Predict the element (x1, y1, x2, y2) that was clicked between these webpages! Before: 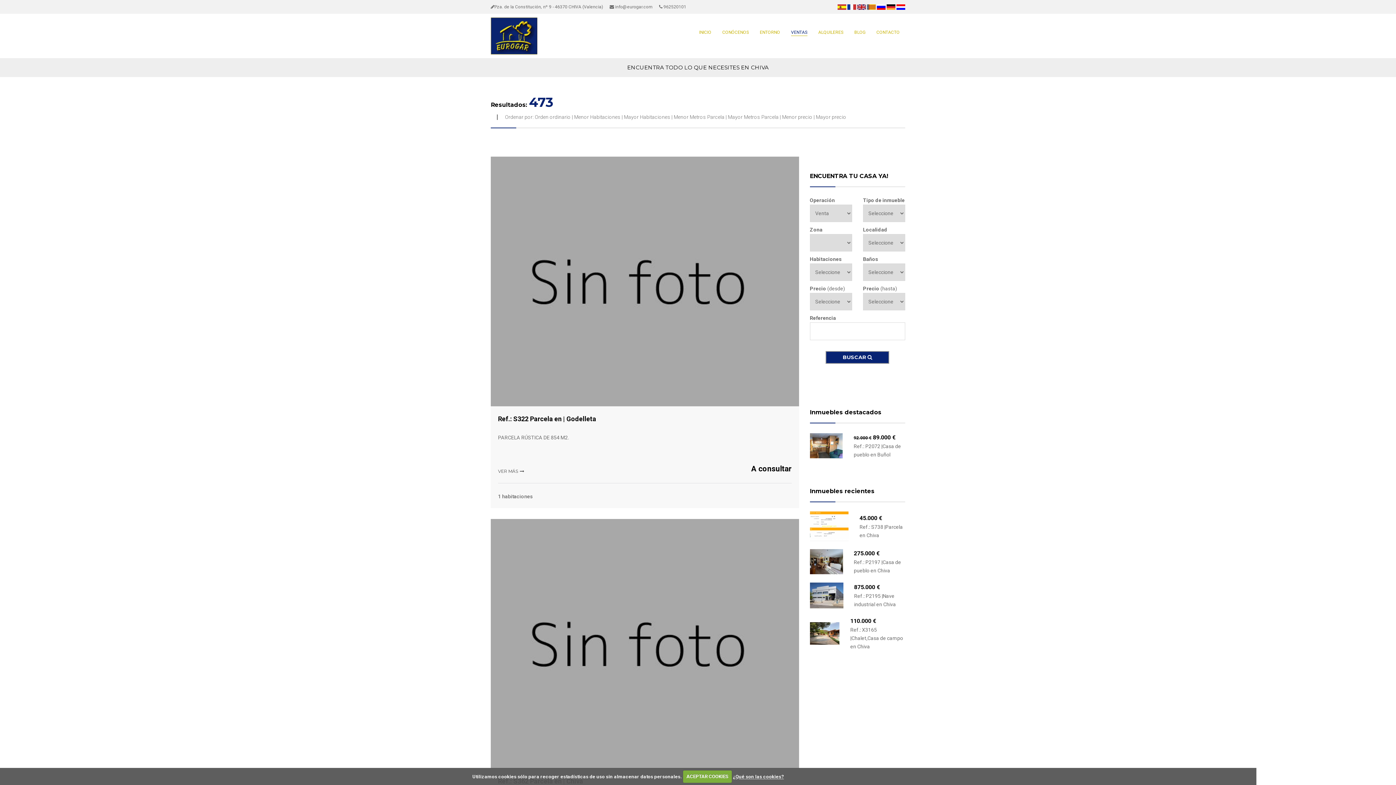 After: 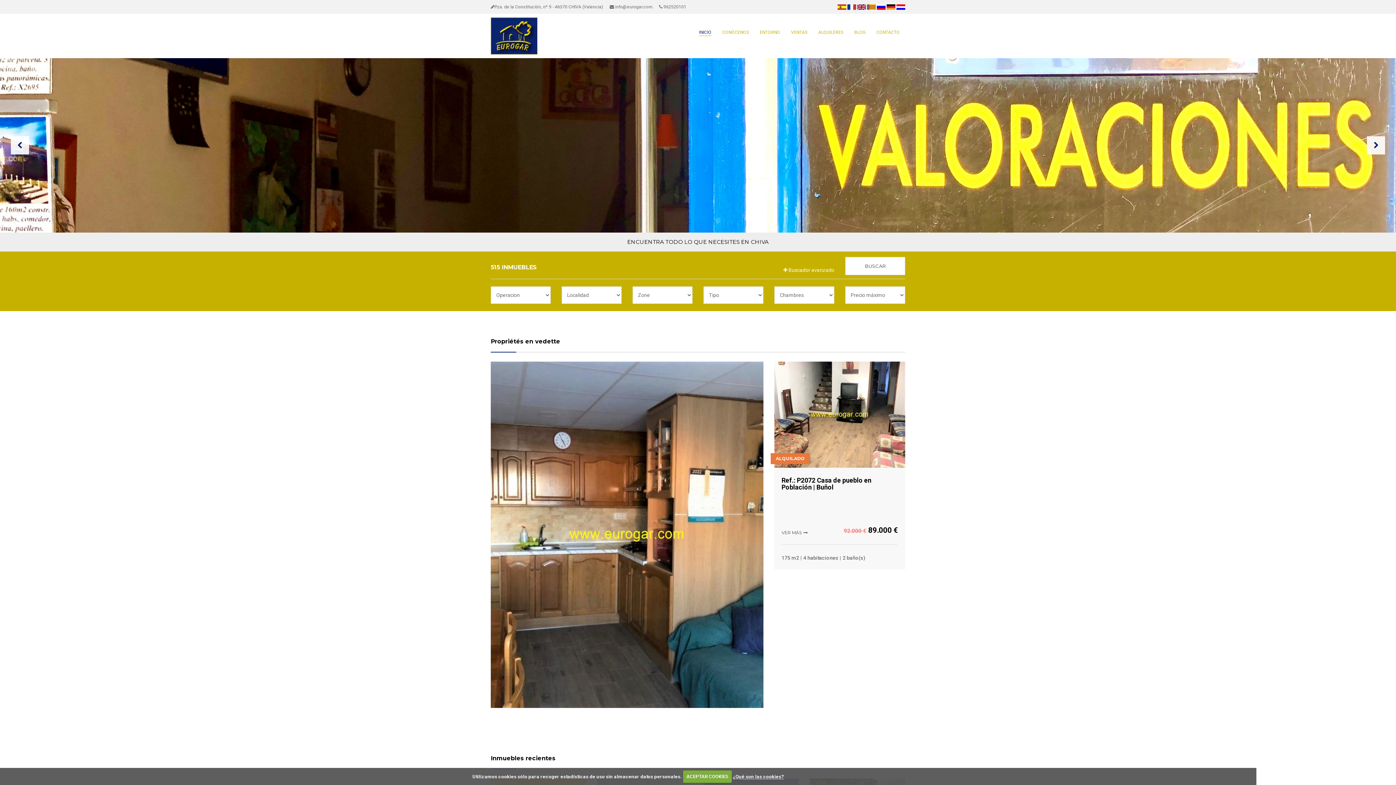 Action: bbox: (846, 4, 856, 9) label:  